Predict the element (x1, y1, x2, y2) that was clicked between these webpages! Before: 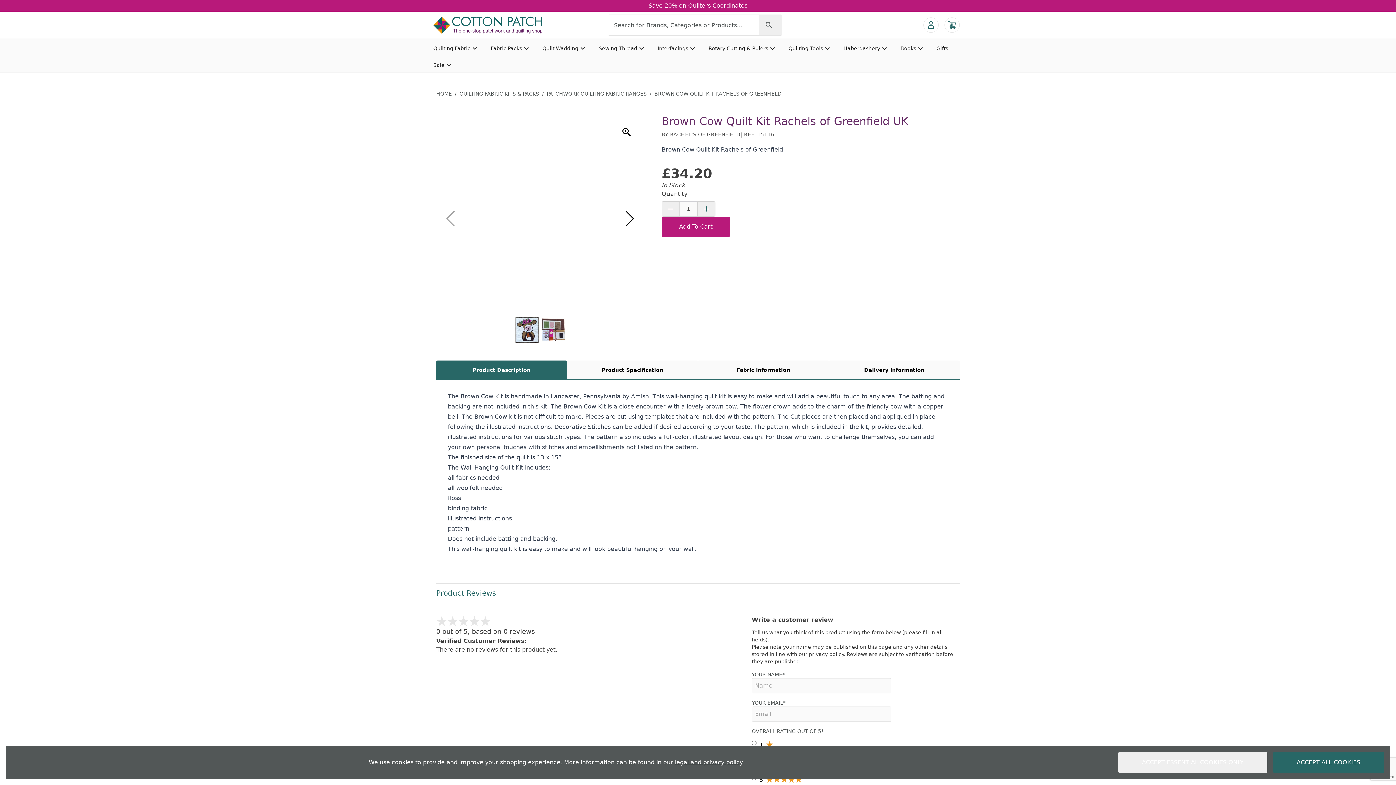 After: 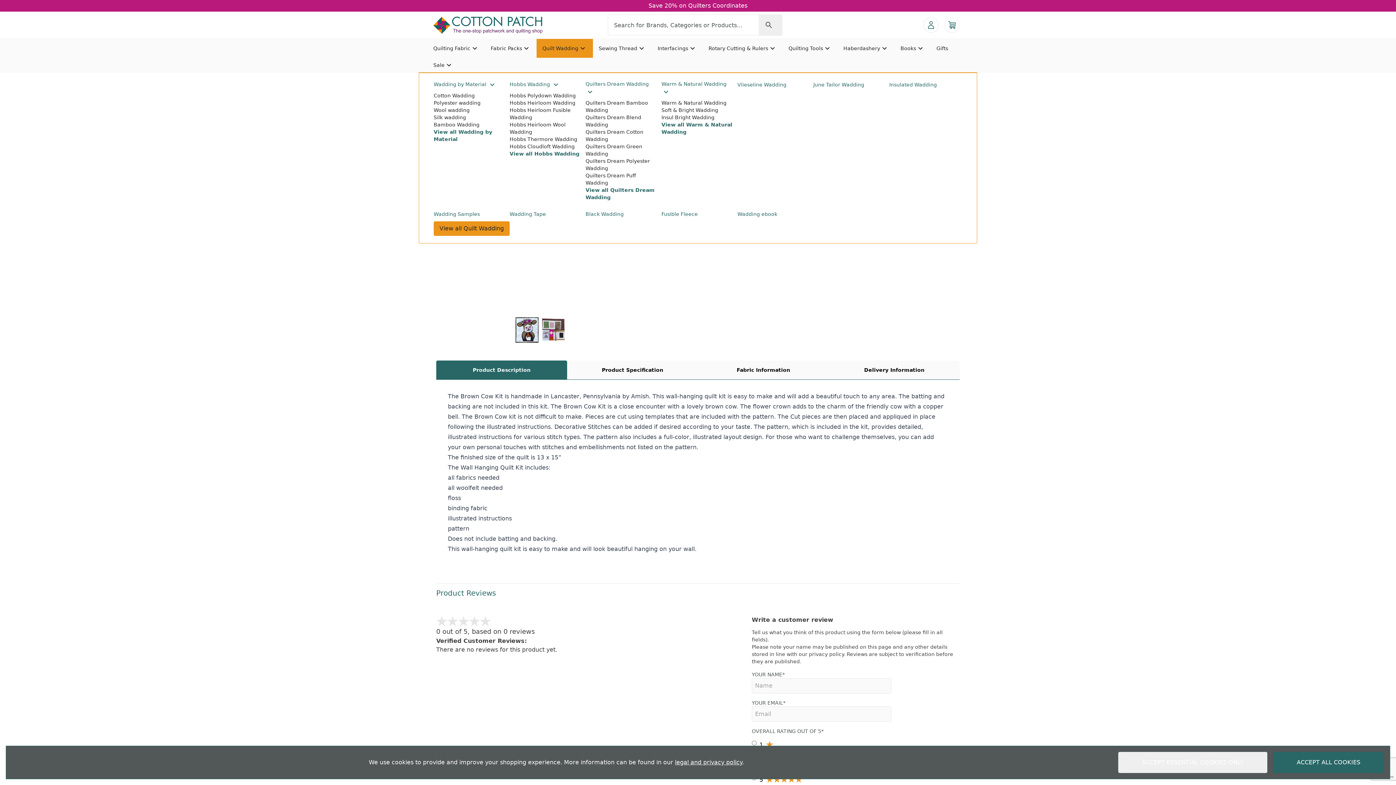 Action: label: Quilt Wadding bbox: (542, 44, 578, 52)